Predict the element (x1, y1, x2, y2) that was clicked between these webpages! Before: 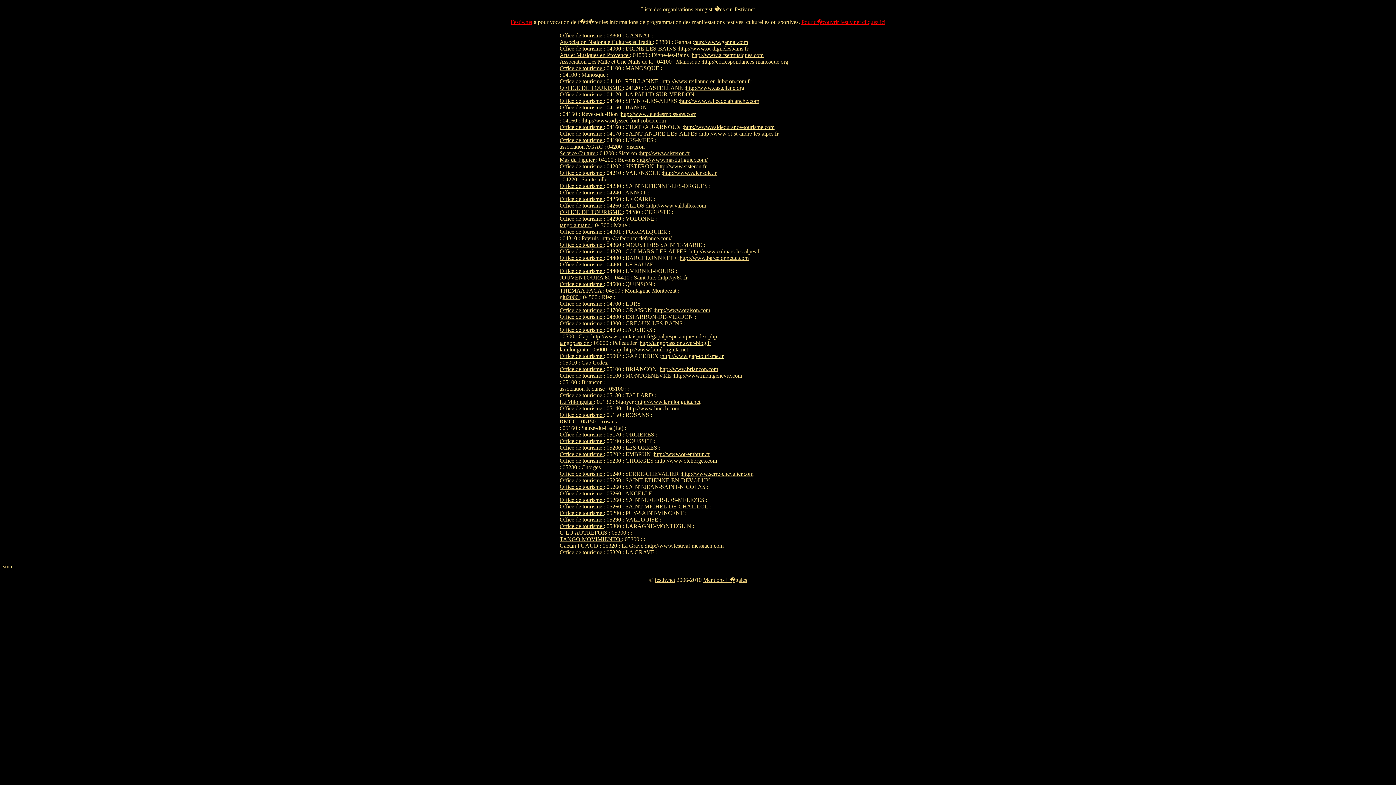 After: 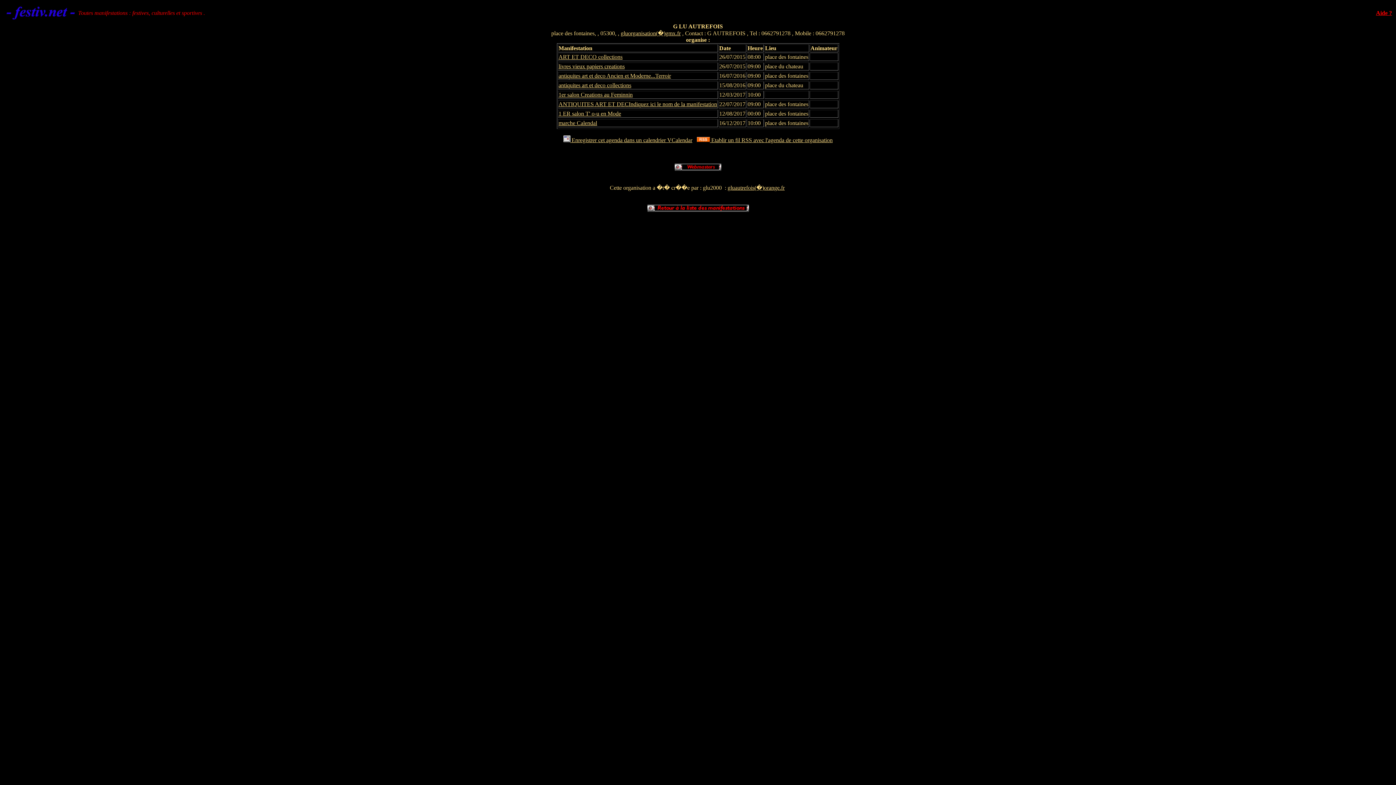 Action: bbox: (559, 529, 608, 536) label: G LU AUTREFOIS 